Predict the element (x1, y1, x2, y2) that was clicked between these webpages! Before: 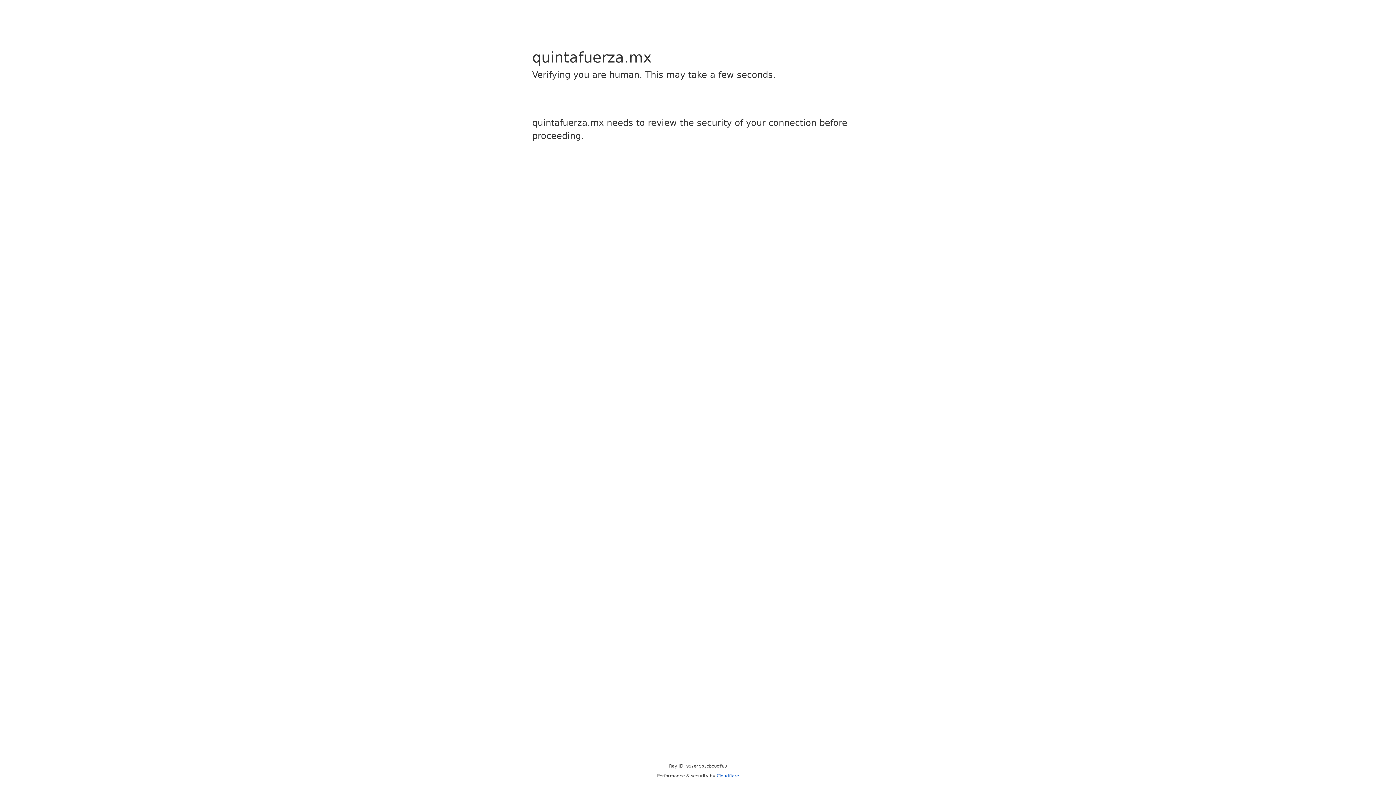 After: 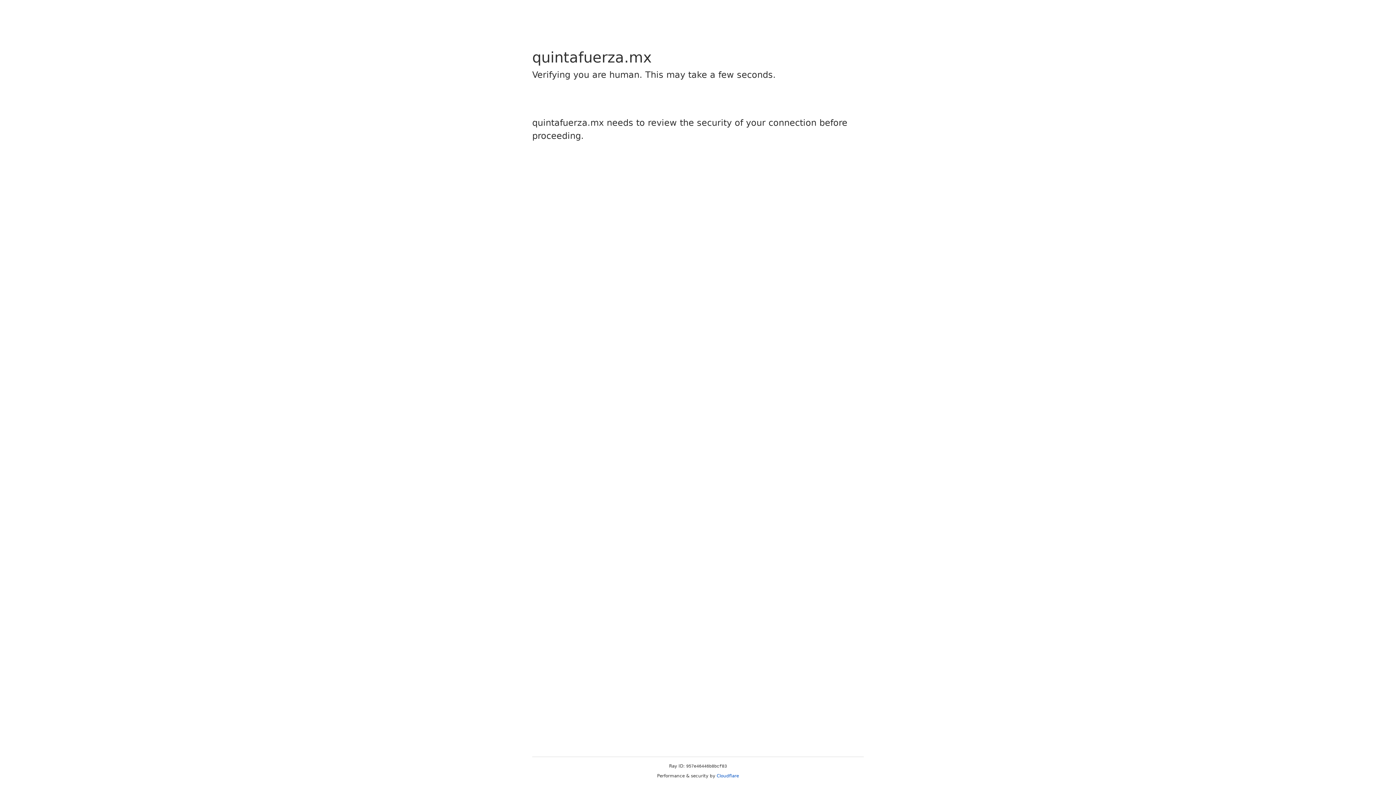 Action: bbox: (716, 773, 739, 778) label: Cloudflare